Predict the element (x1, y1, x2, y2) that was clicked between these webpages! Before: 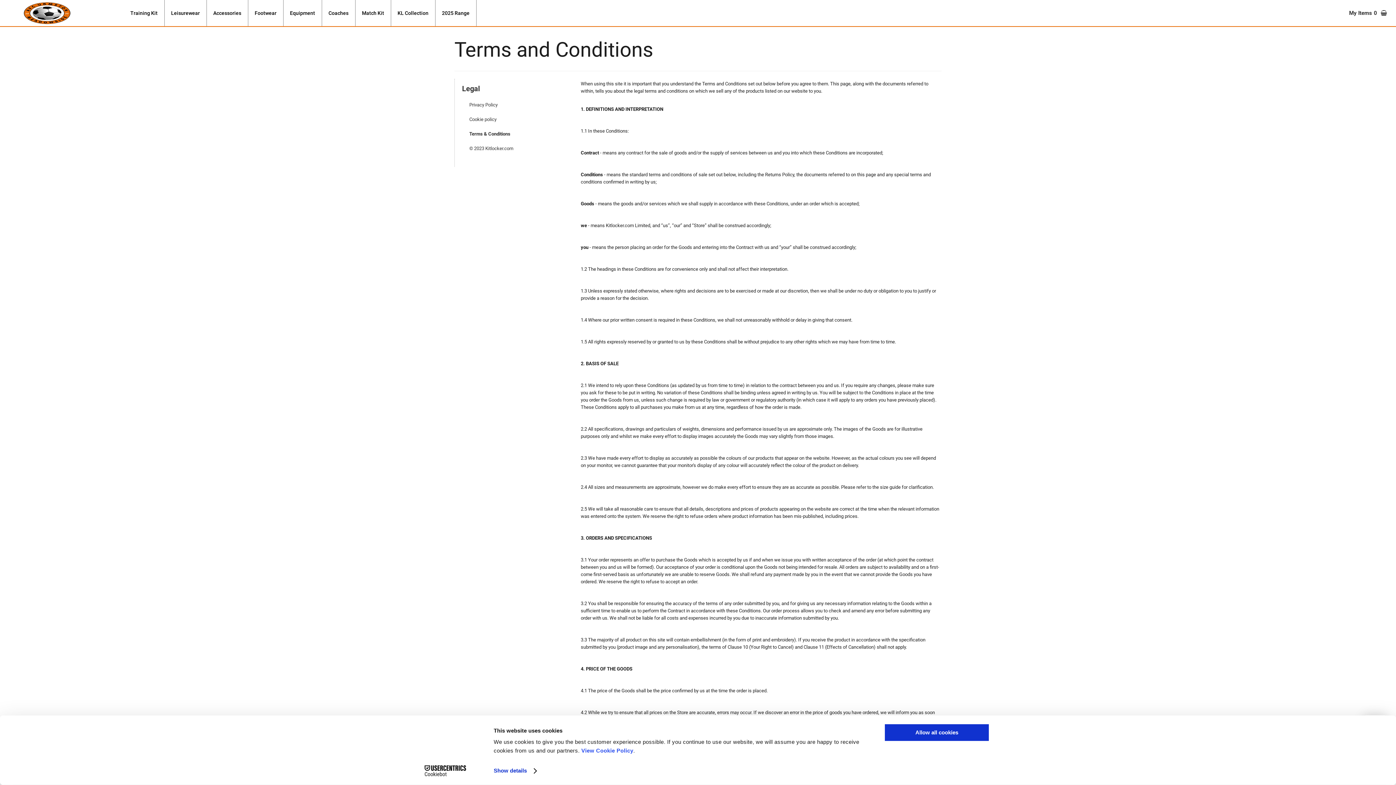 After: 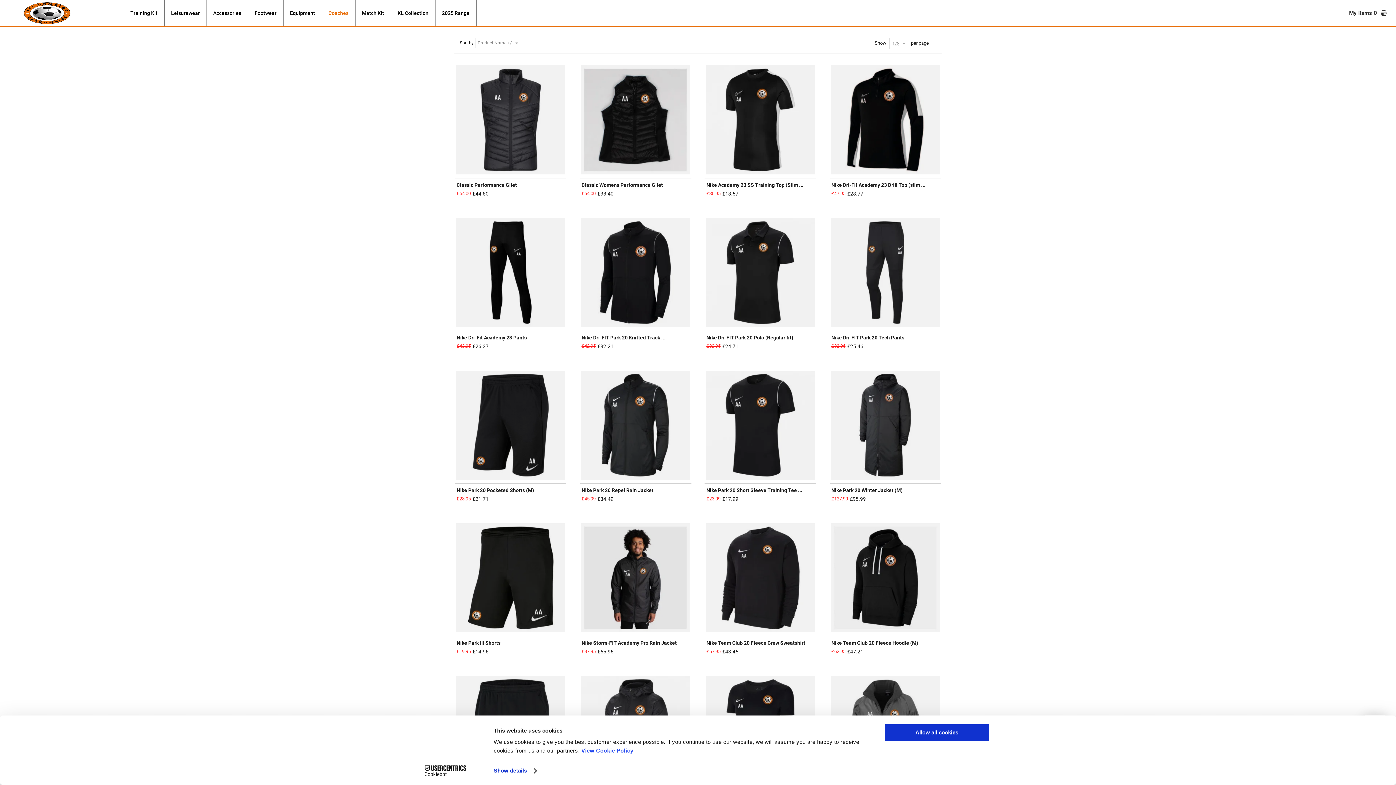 Action: bbox: (322, 0, 355, 26) label: Coaches